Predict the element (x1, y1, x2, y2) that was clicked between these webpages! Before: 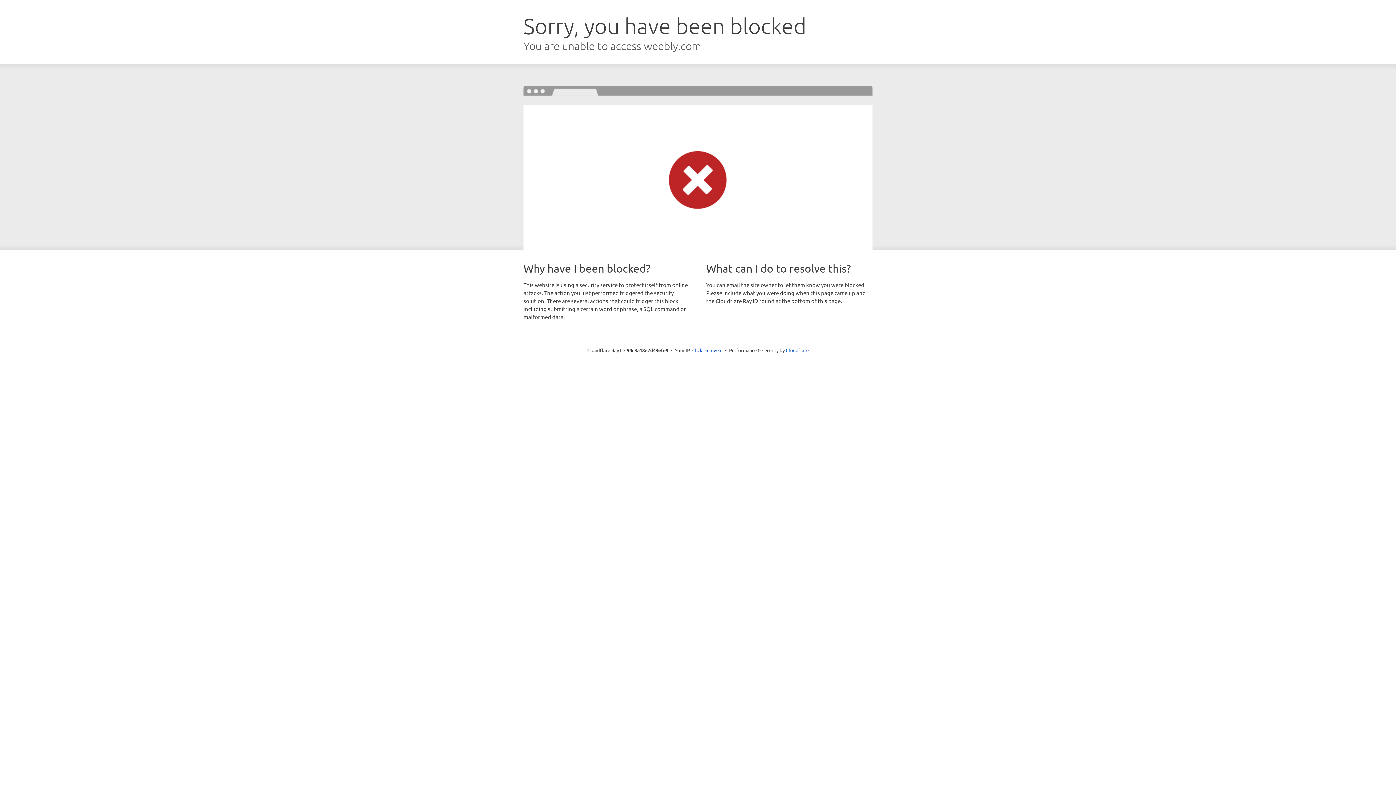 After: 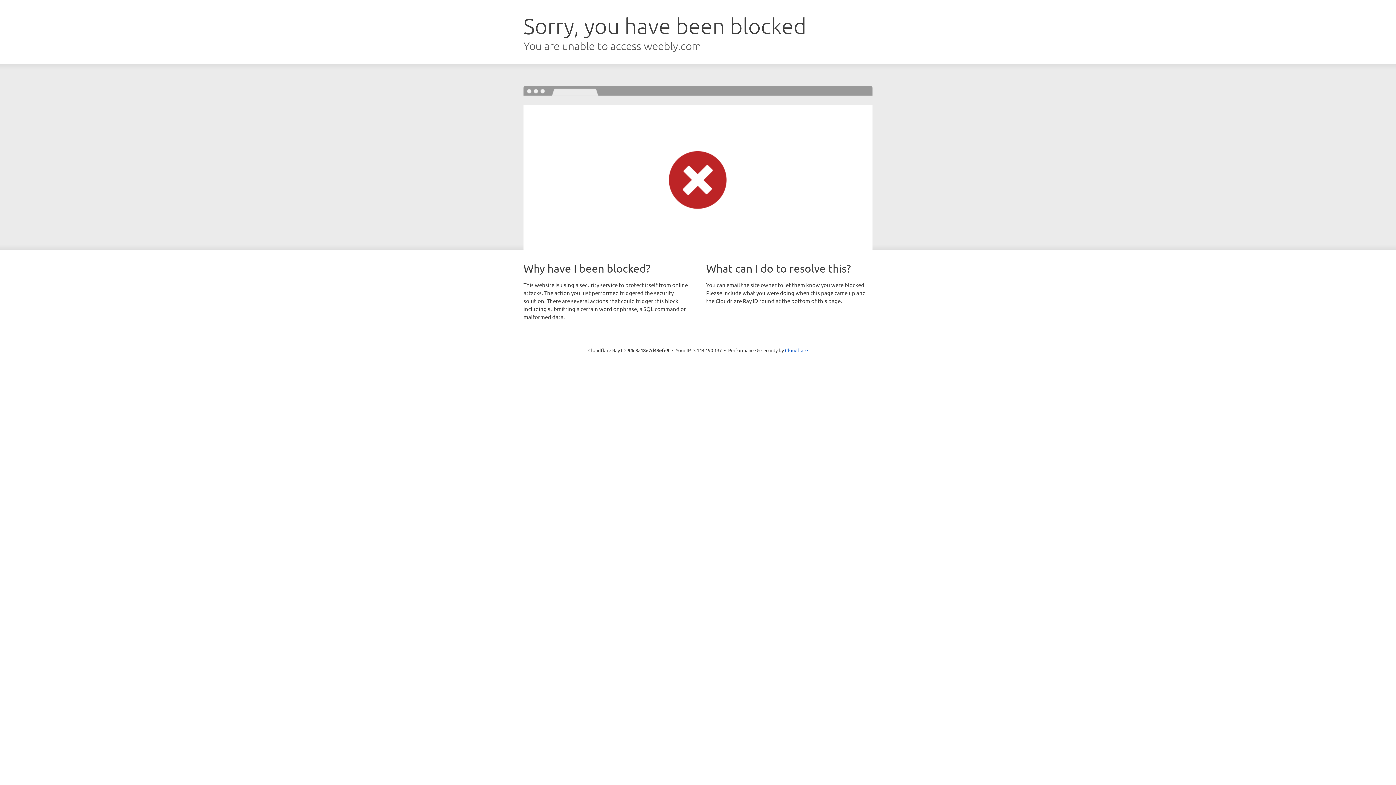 Action: label: Click to reveal bbox: (692, 346, 722, 353)